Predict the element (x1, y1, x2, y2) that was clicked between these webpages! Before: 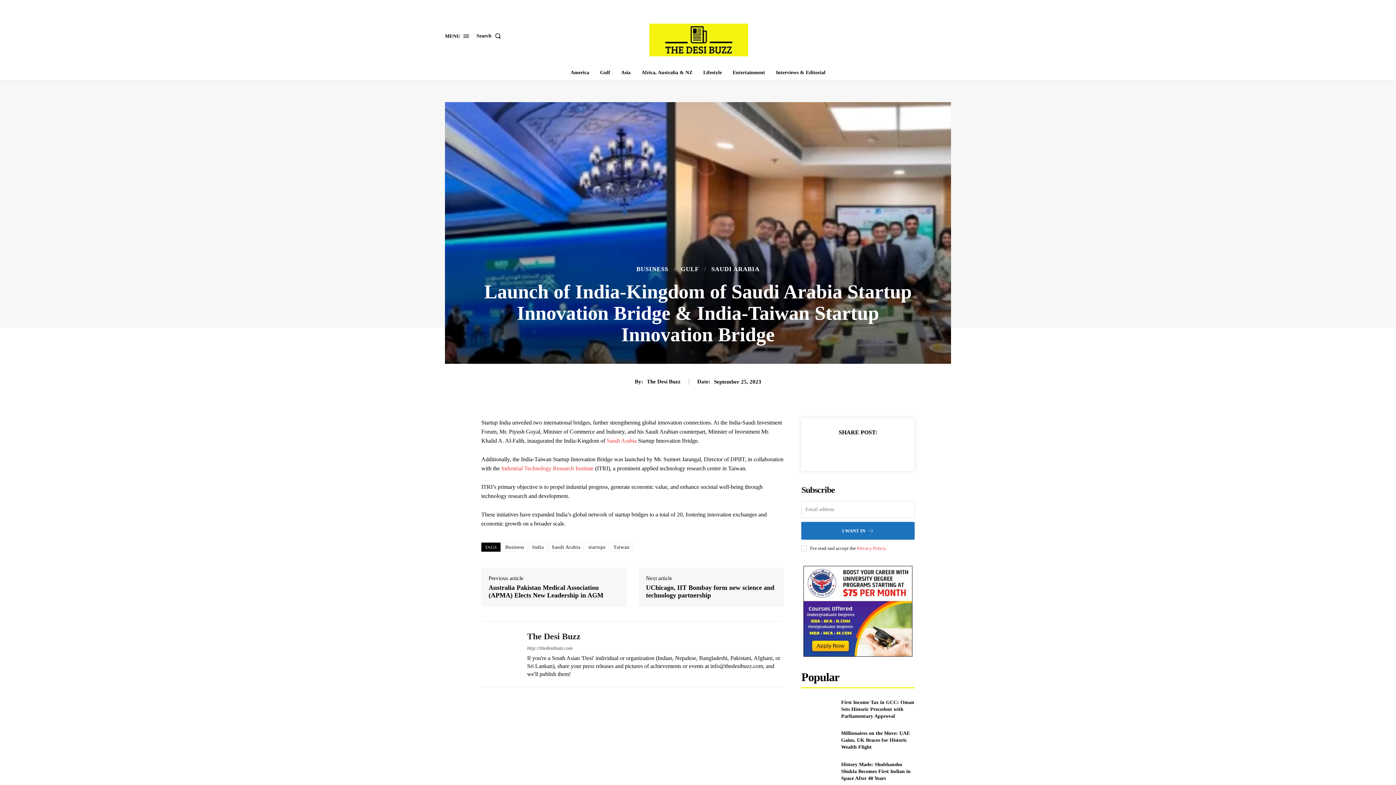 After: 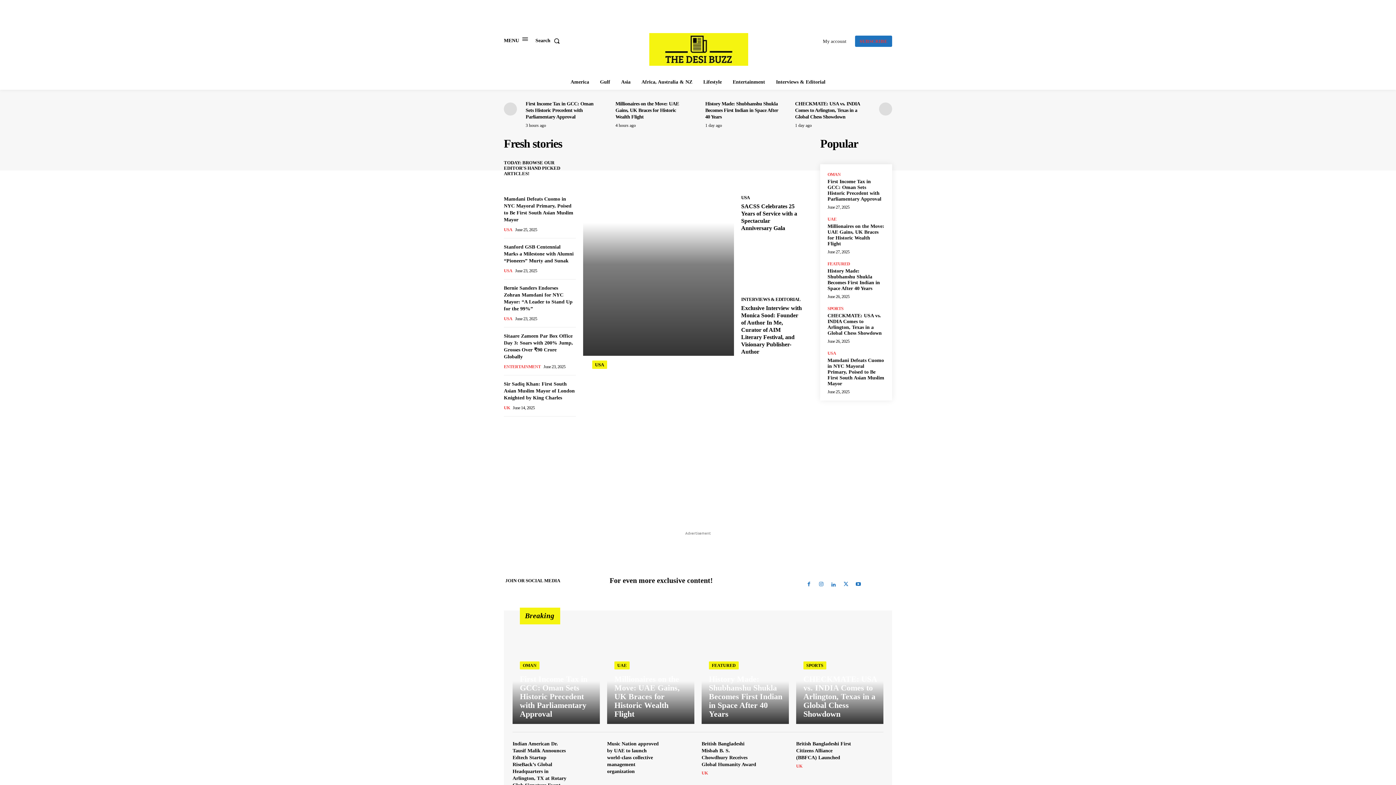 Action: bbox: (527, 644, 784, 652) label: http://thedesibuzz.com